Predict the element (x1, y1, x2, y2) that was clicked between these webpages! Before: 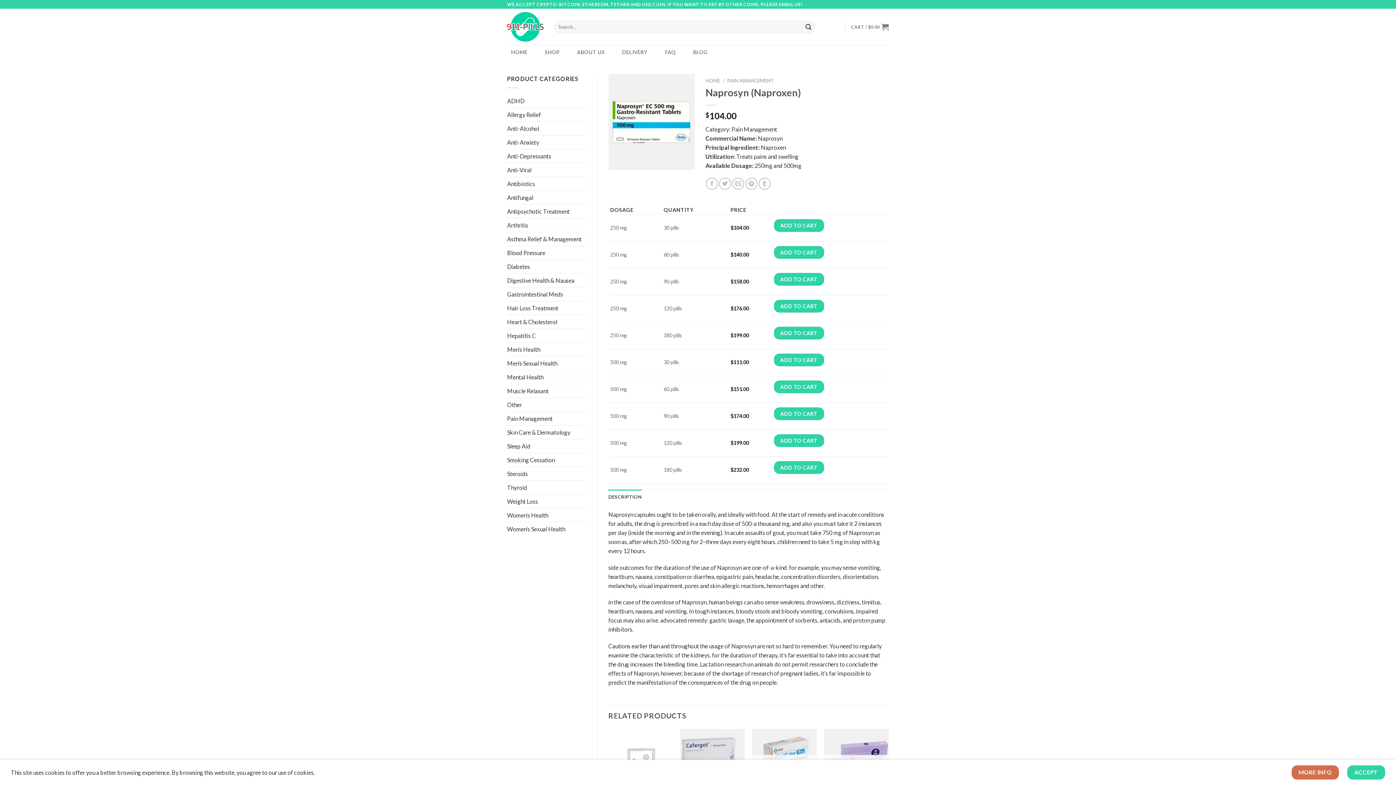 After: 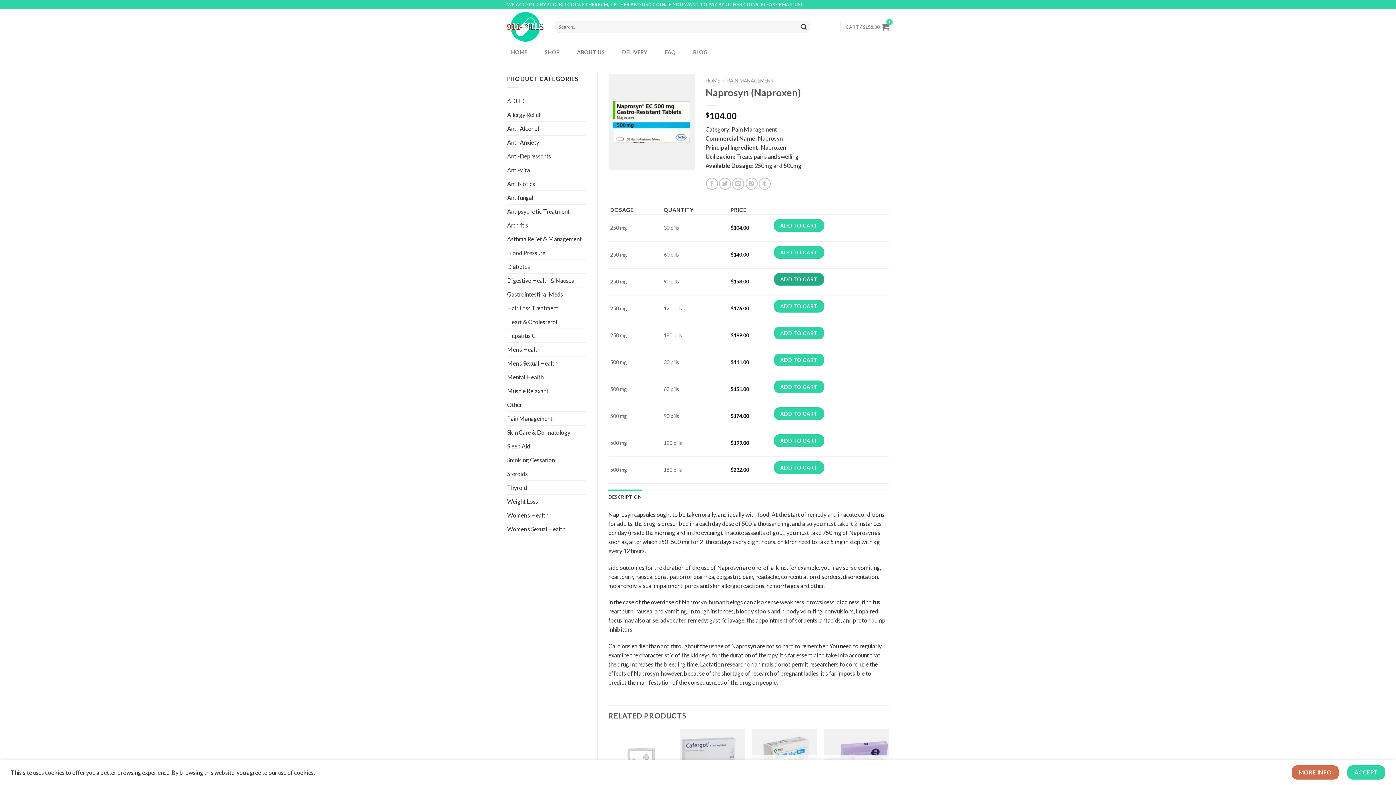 Action: label: ADD TO CART bbox: (774, 273, 824, 285)